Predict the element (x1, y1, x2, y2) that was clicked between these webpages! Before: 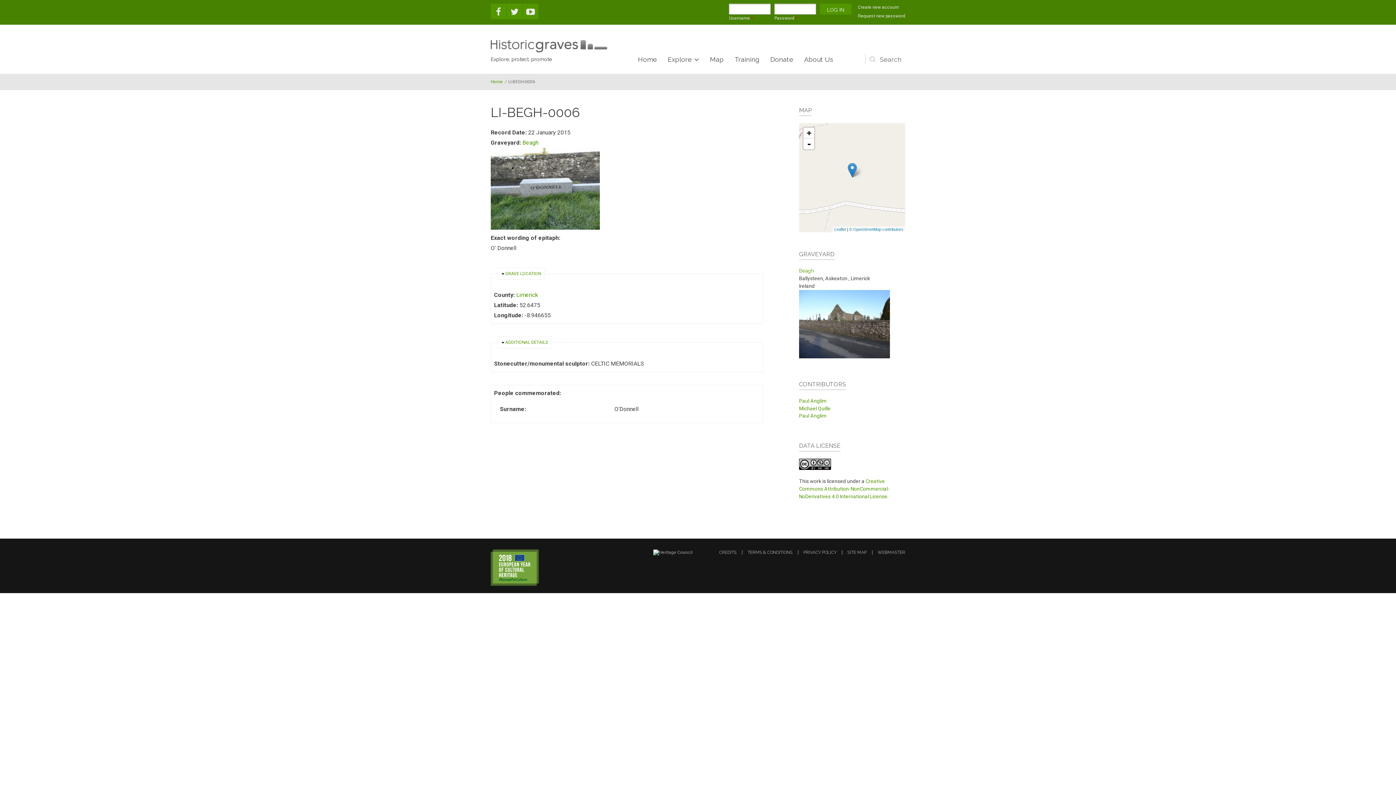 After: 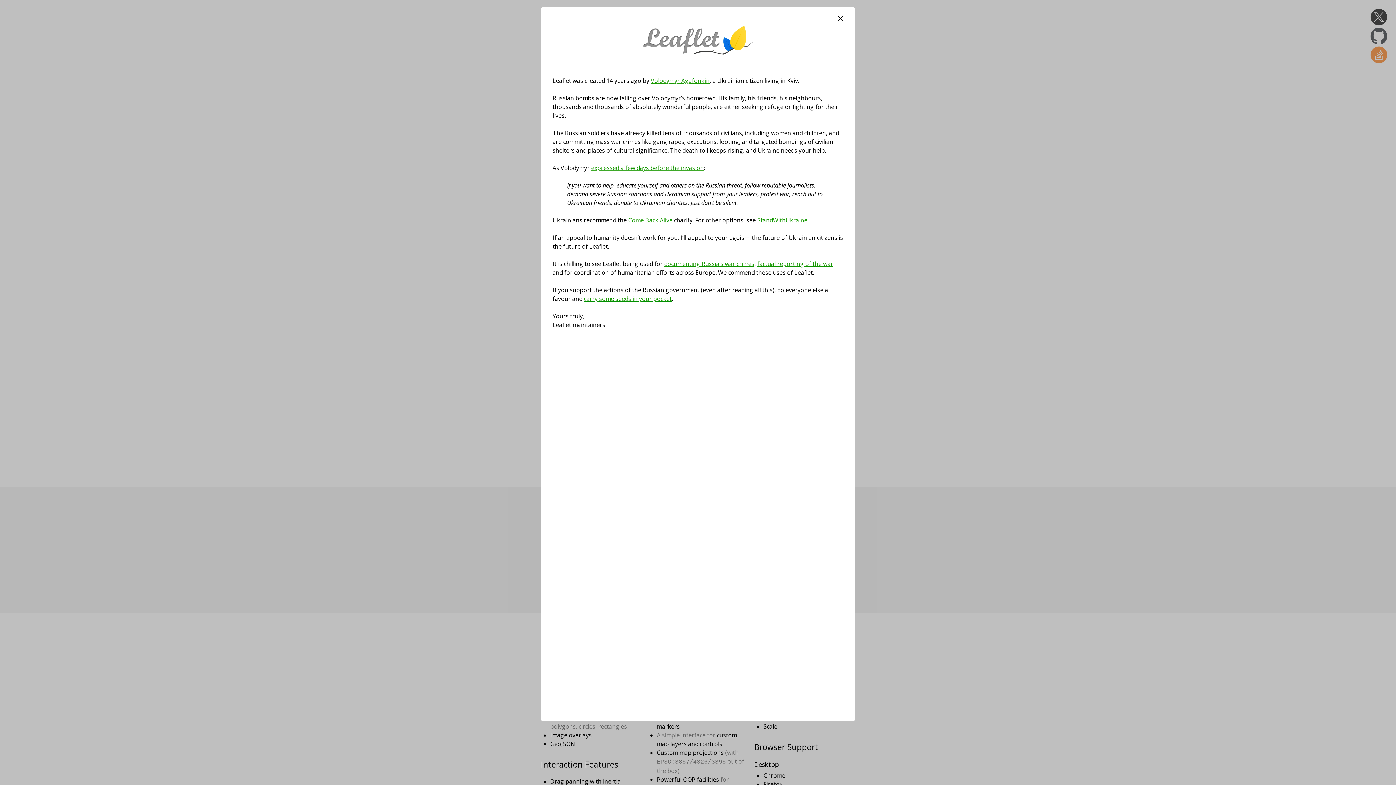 Action: bbox: (834, 227, 846, 231) label: Leaflet